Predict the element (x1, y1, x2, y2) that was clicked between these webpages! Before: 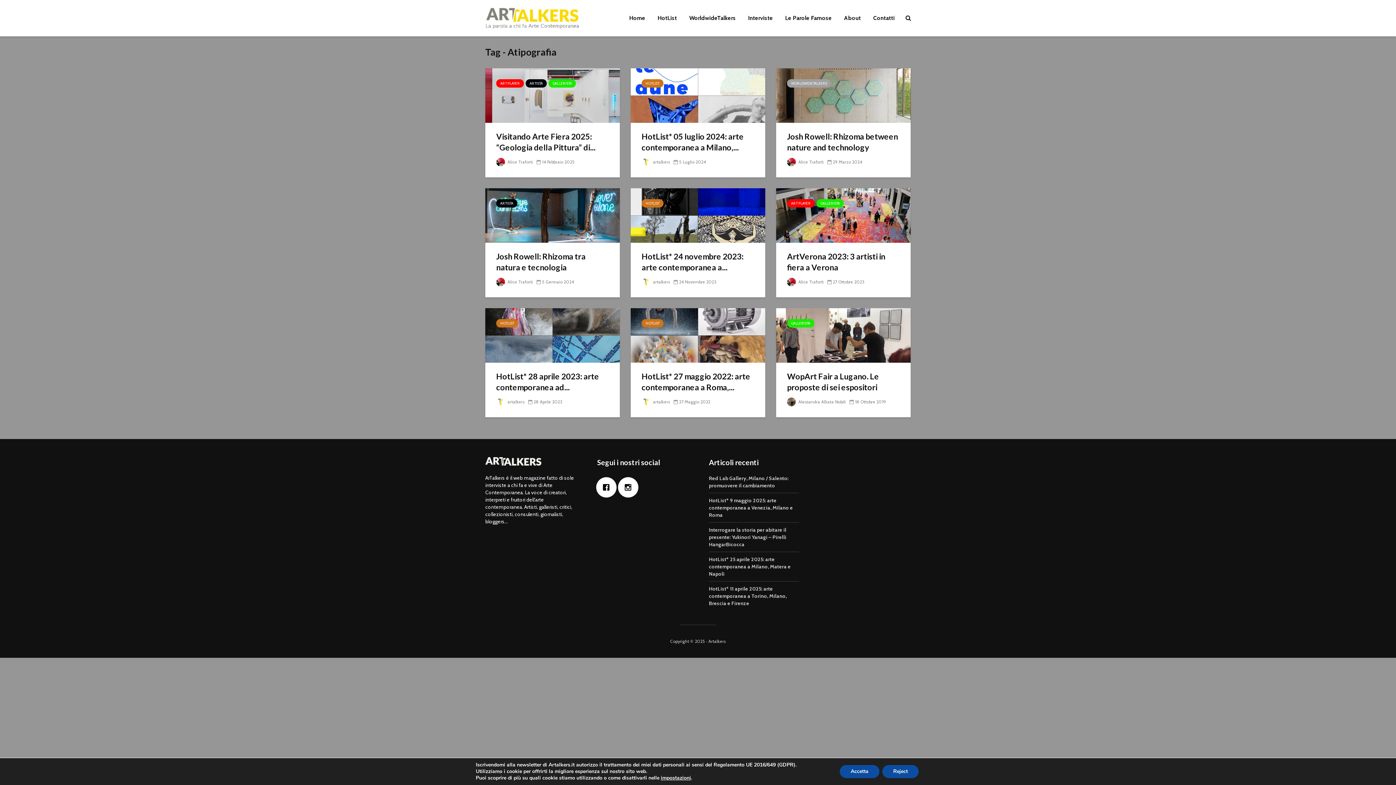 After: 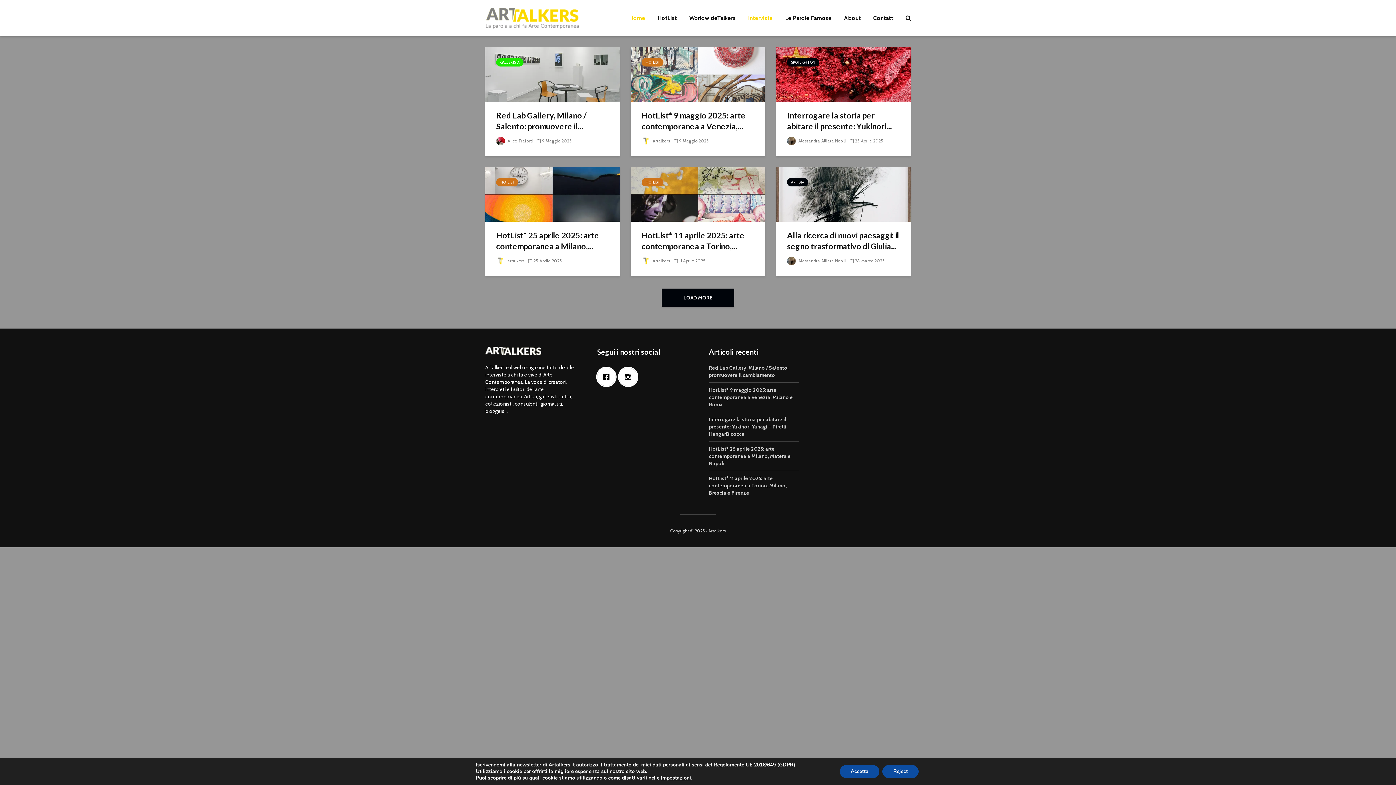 Action: bbox: (485, 13, 587, 20)